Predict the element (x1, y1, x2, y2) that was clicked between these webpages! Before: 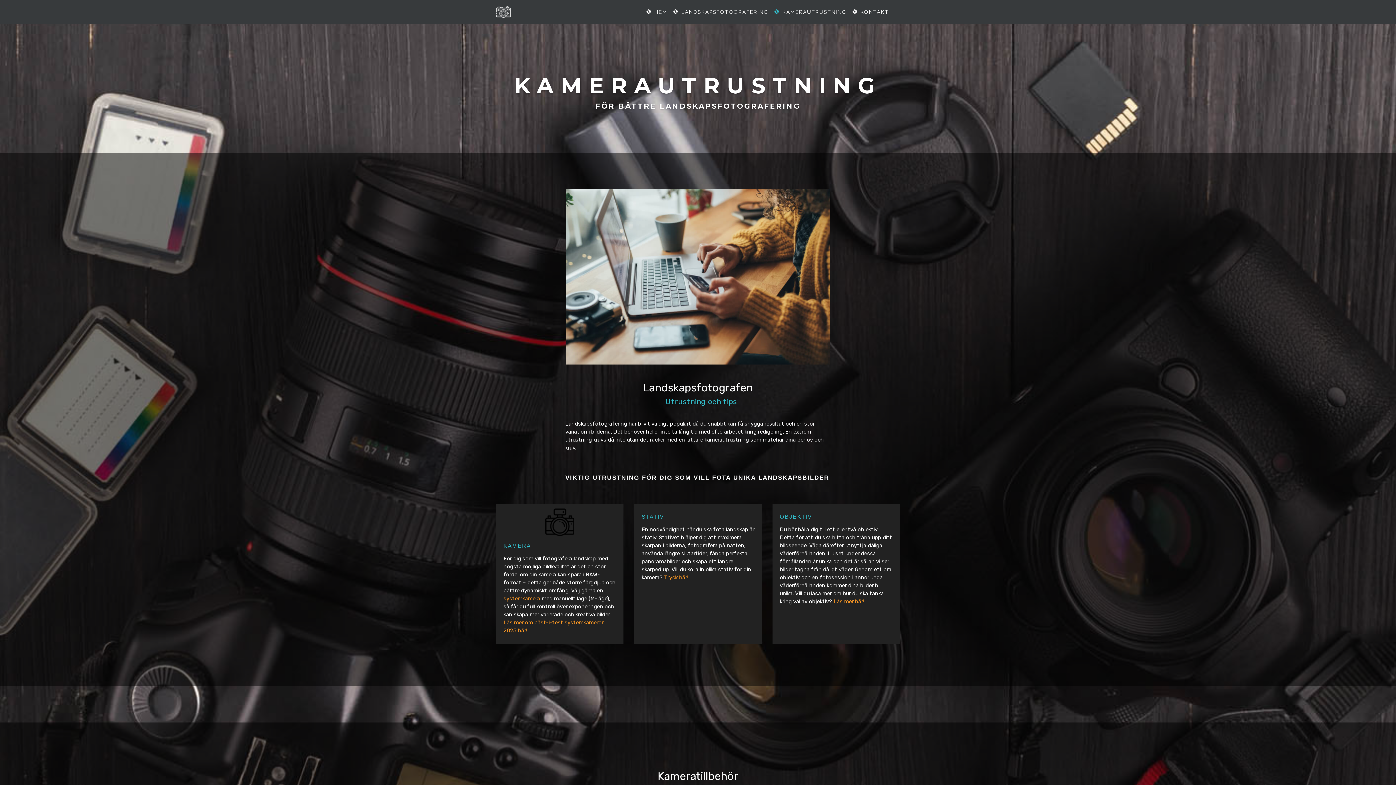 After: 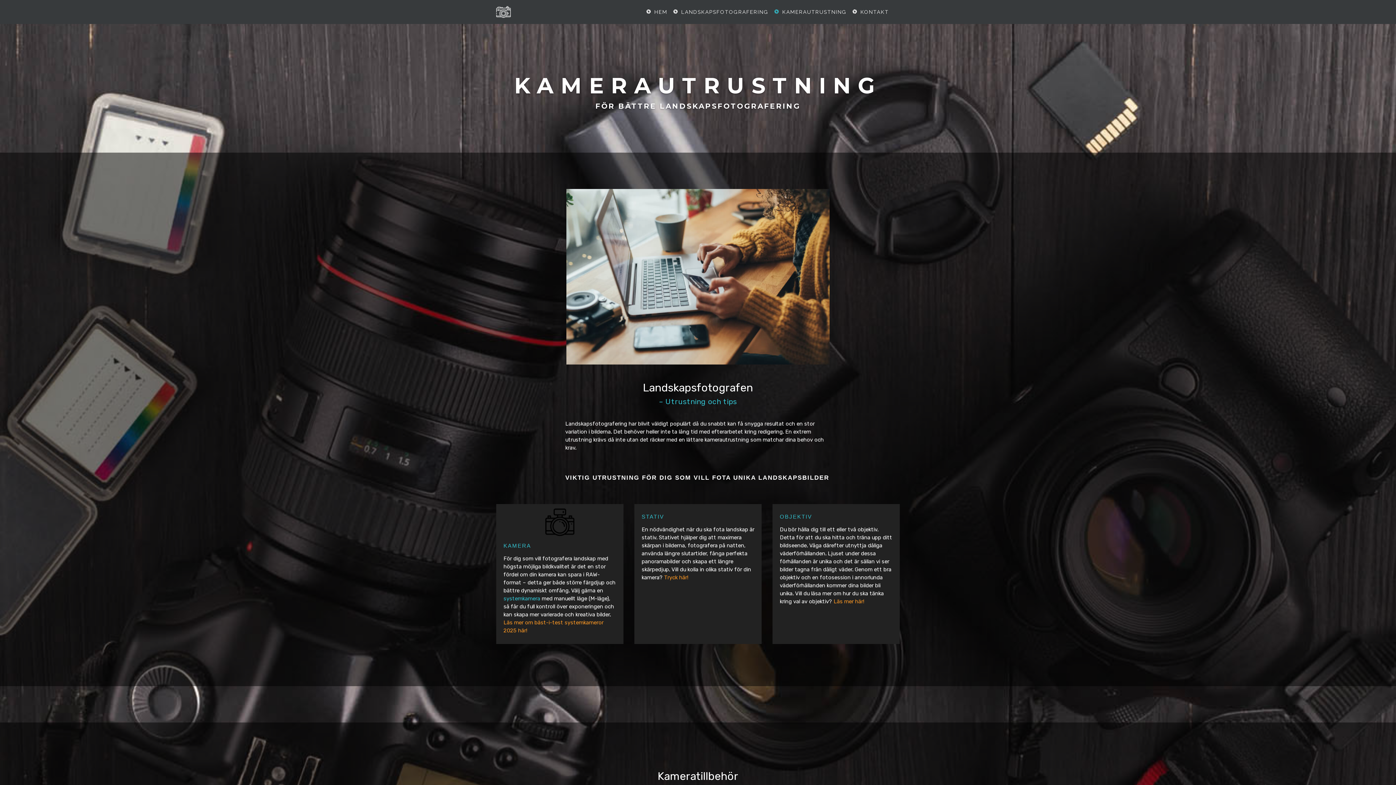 Action: label: systemkamera bbox: (503, 595, 540, 602)